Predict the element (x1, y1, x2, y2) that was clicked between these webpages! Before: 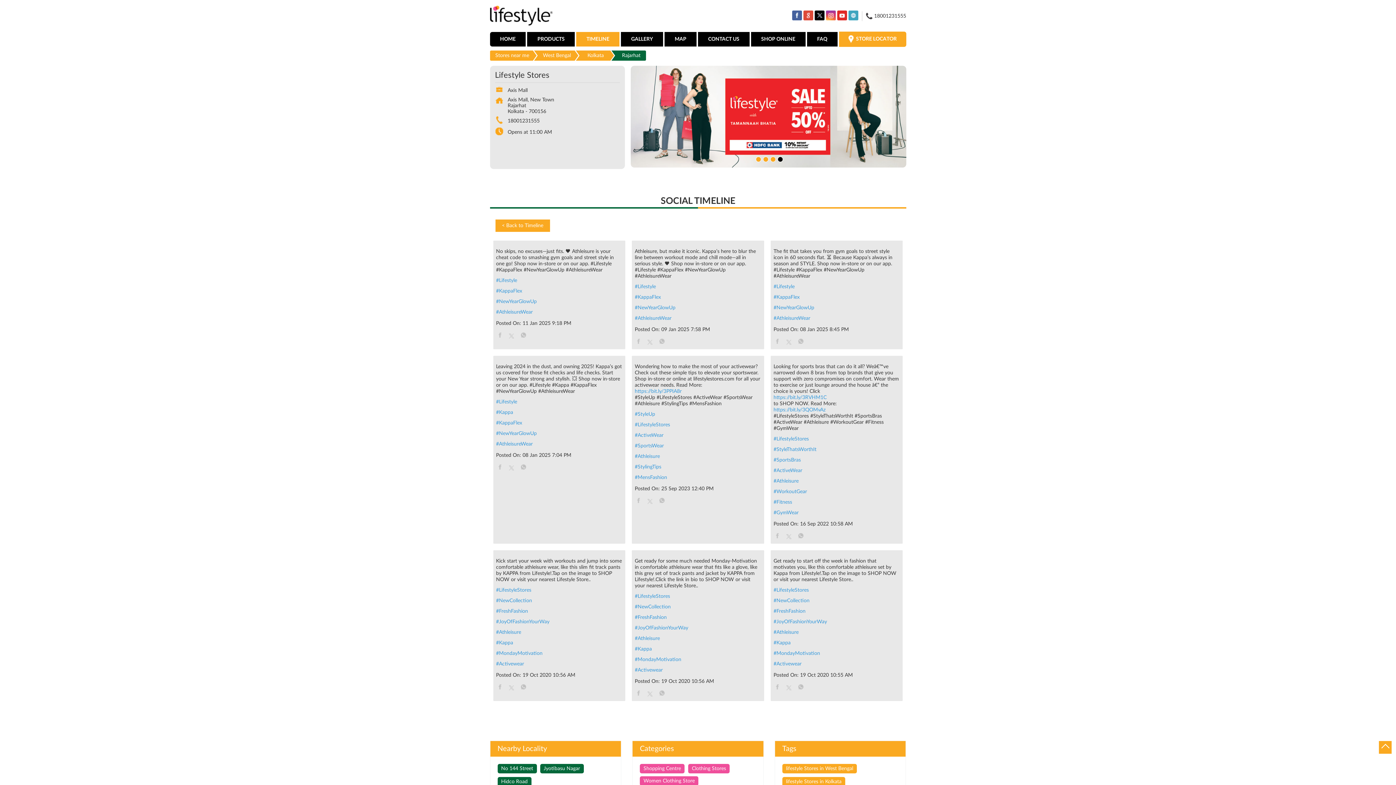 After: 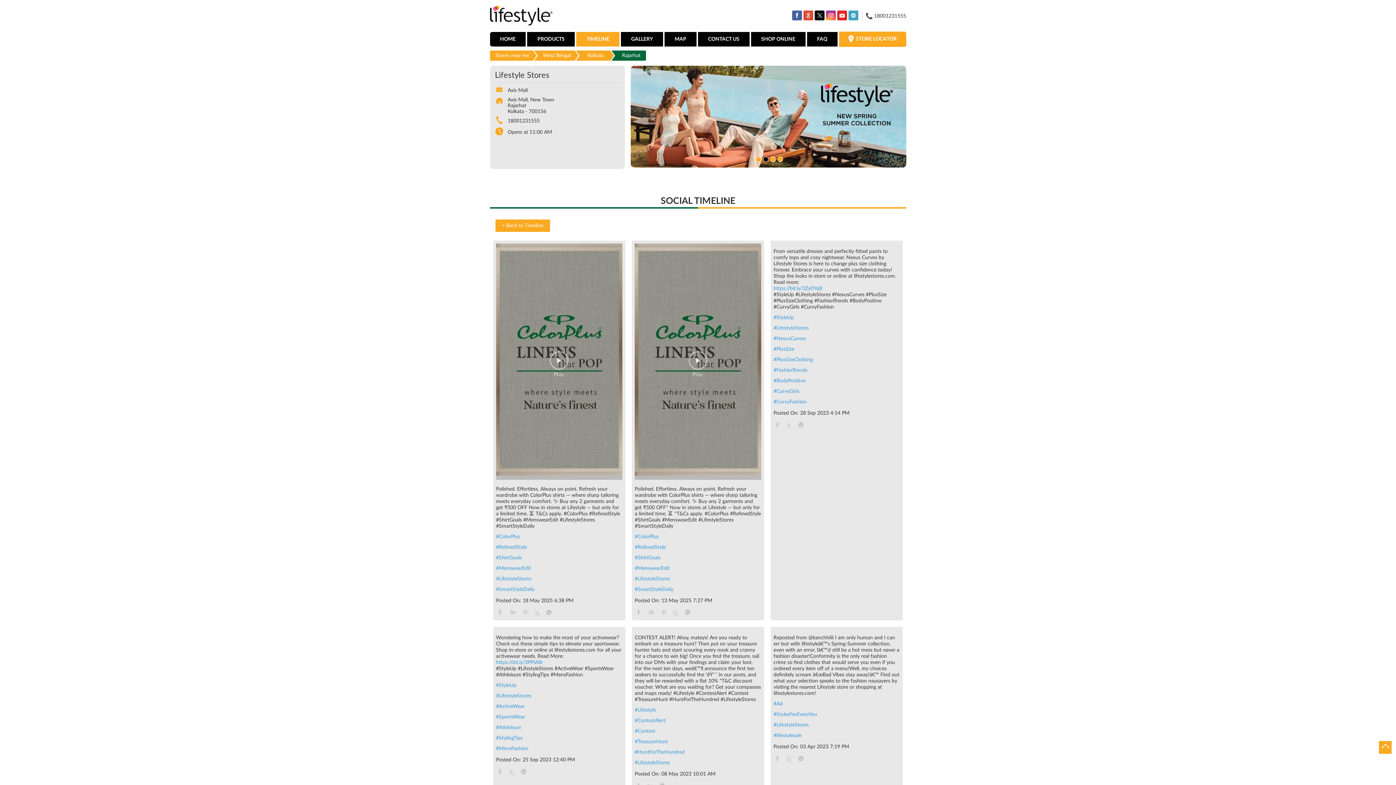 Action: label: #LifestyleStores bbox: (634, 422, 761, 428)